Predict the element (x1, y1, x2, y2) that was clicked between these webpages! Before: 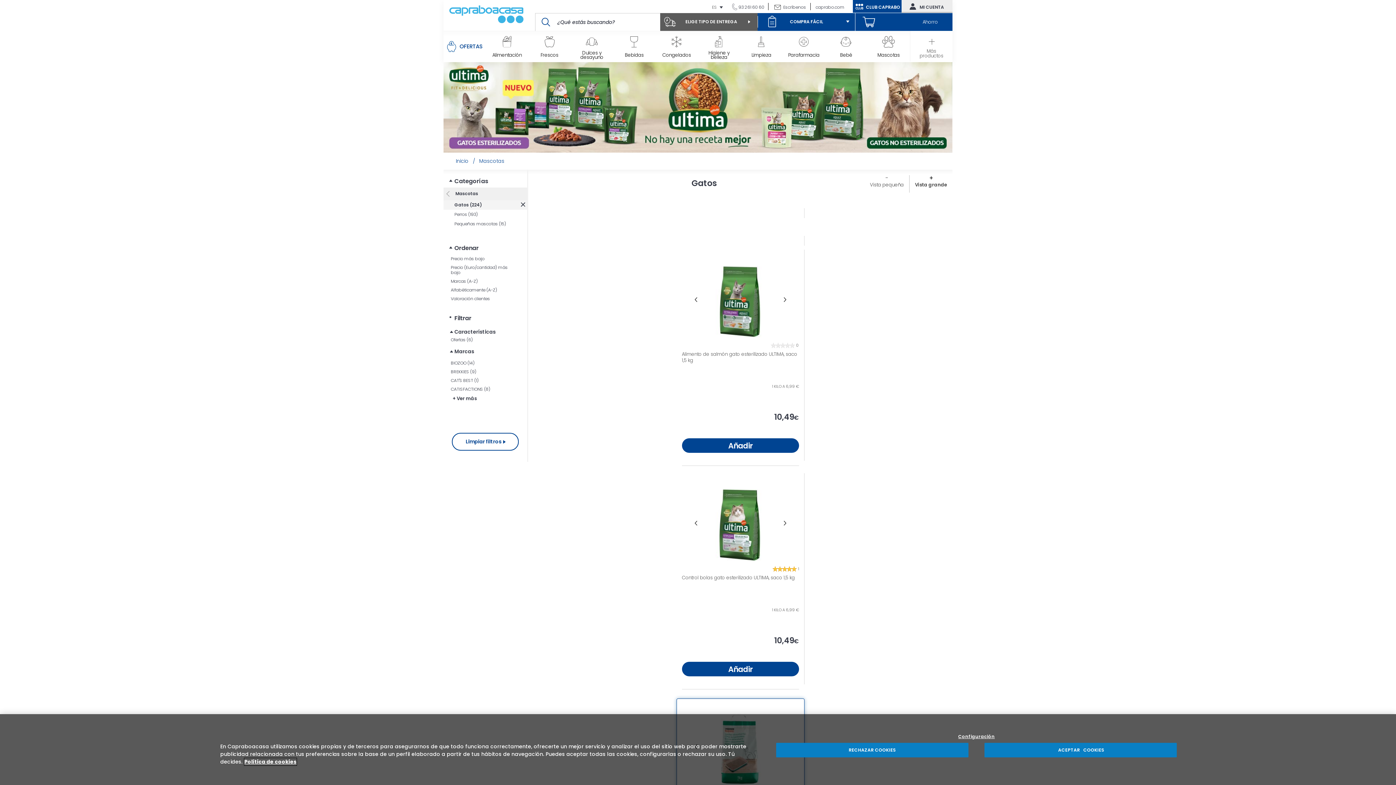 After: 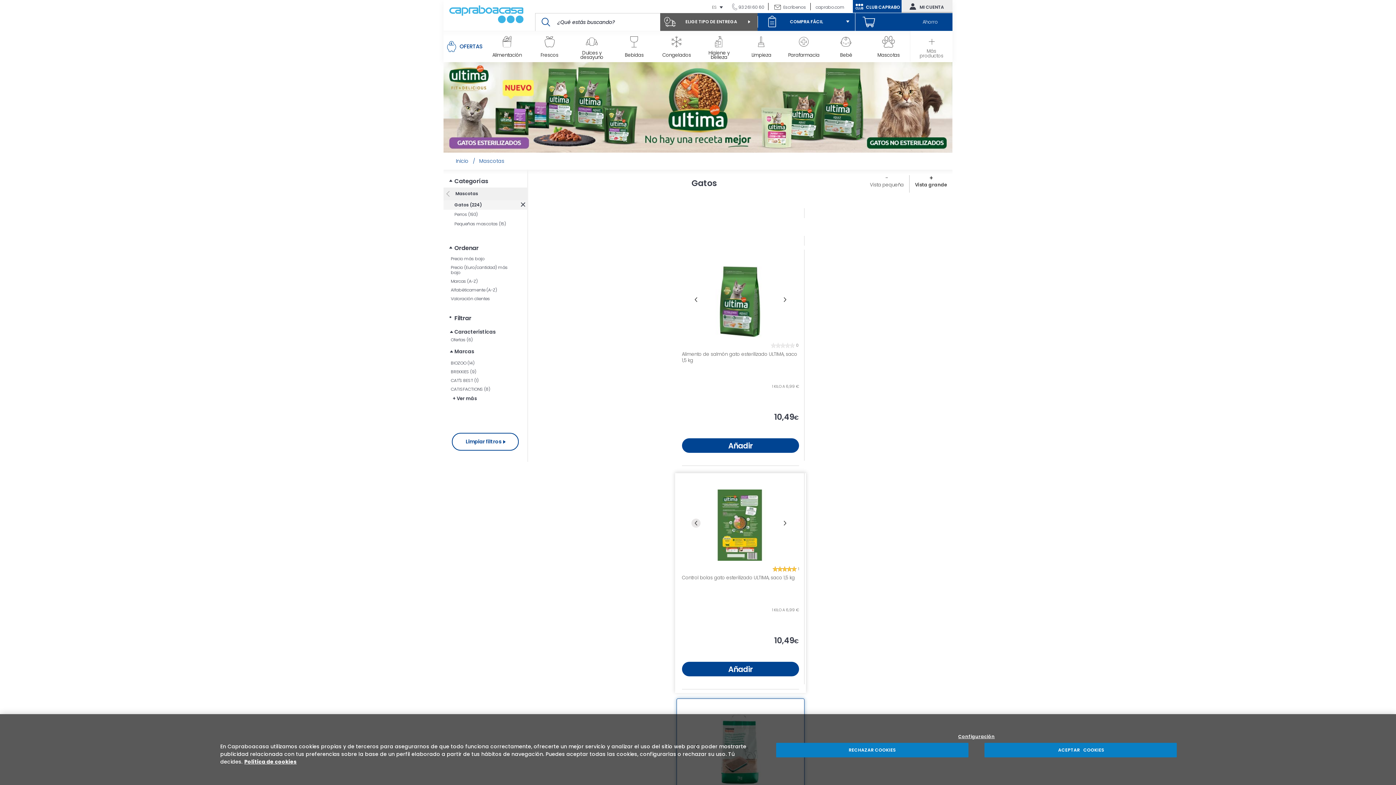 Action: label: Previous bbox: (691, 518, 700, 528)